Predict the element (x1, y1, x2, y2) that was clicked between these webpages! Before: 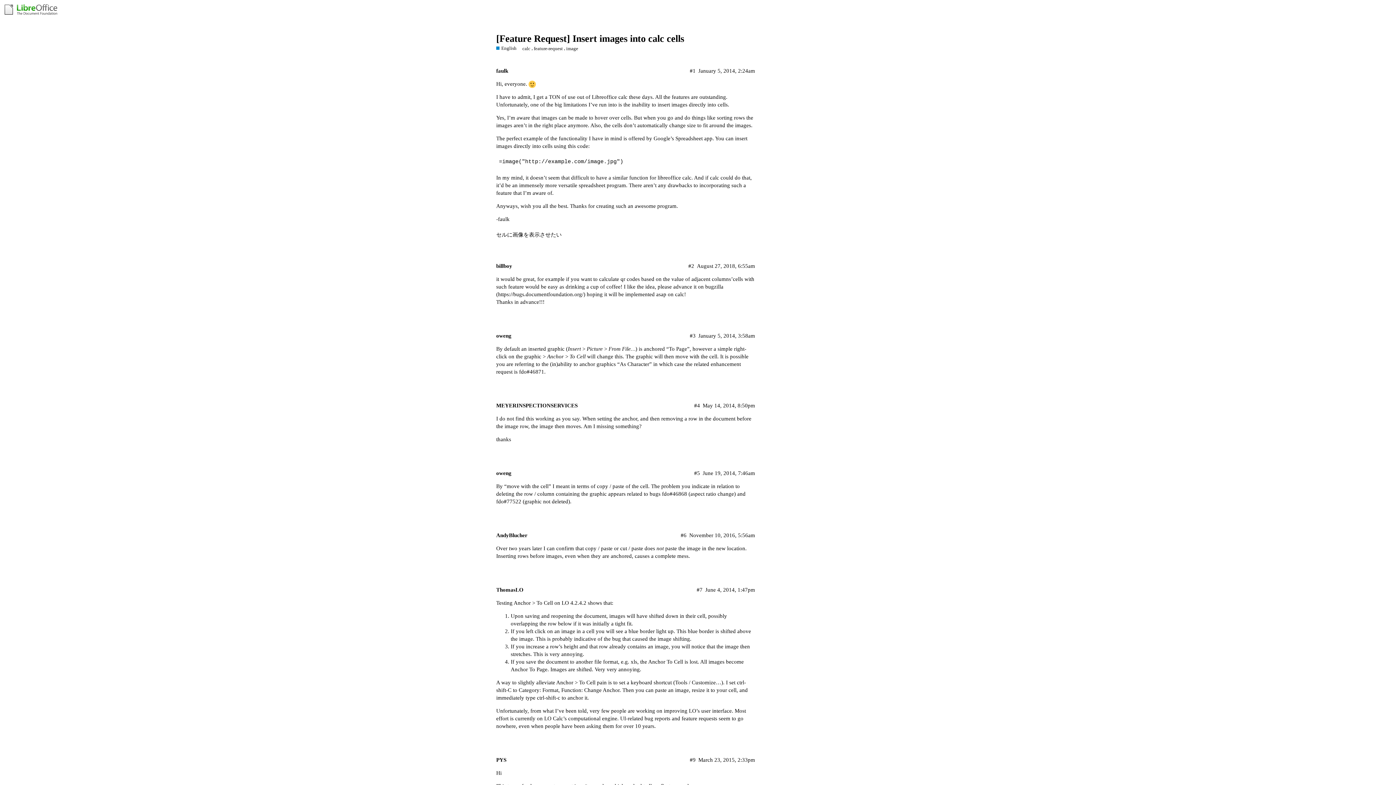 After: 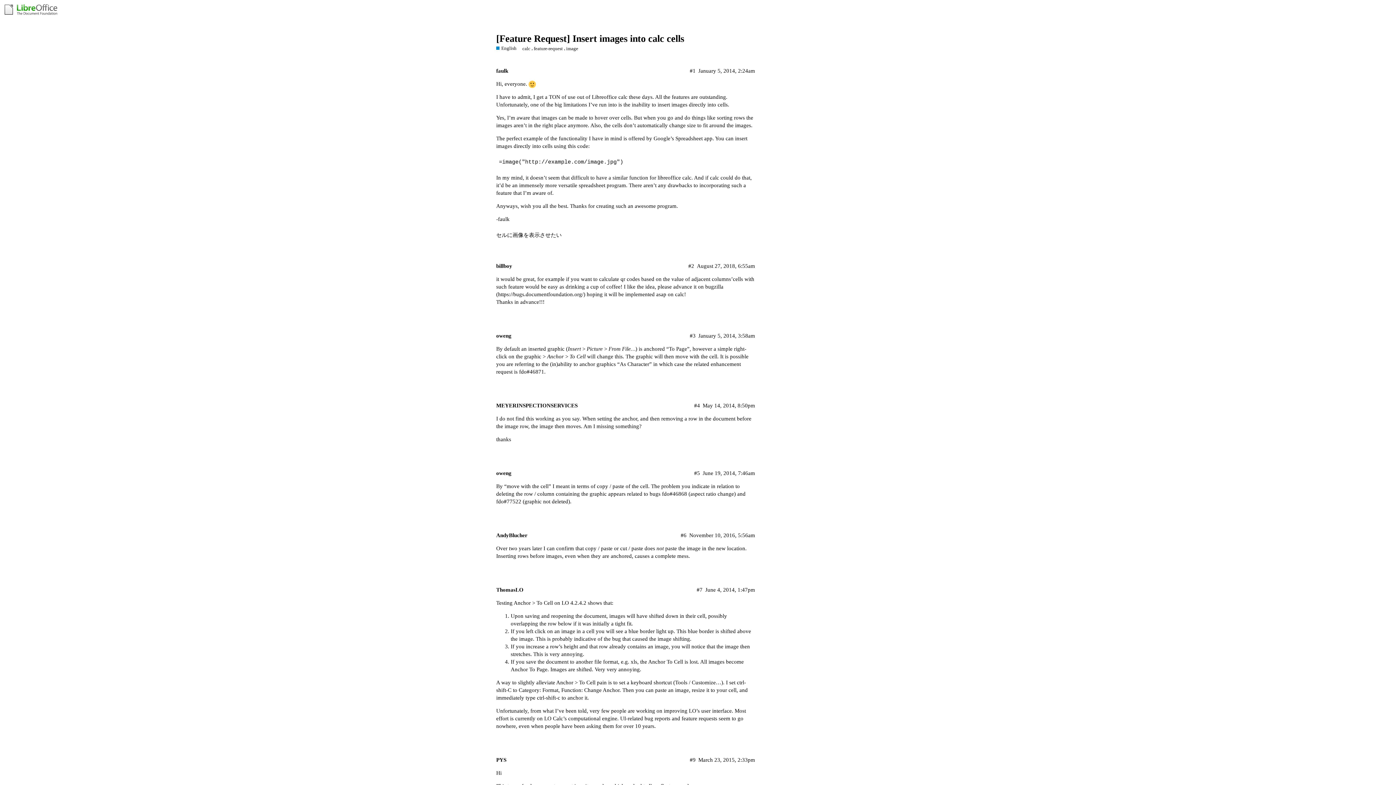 Action: label: [Feature Request] Insert images into calc cells bbox: (496, 33, 684, 43)